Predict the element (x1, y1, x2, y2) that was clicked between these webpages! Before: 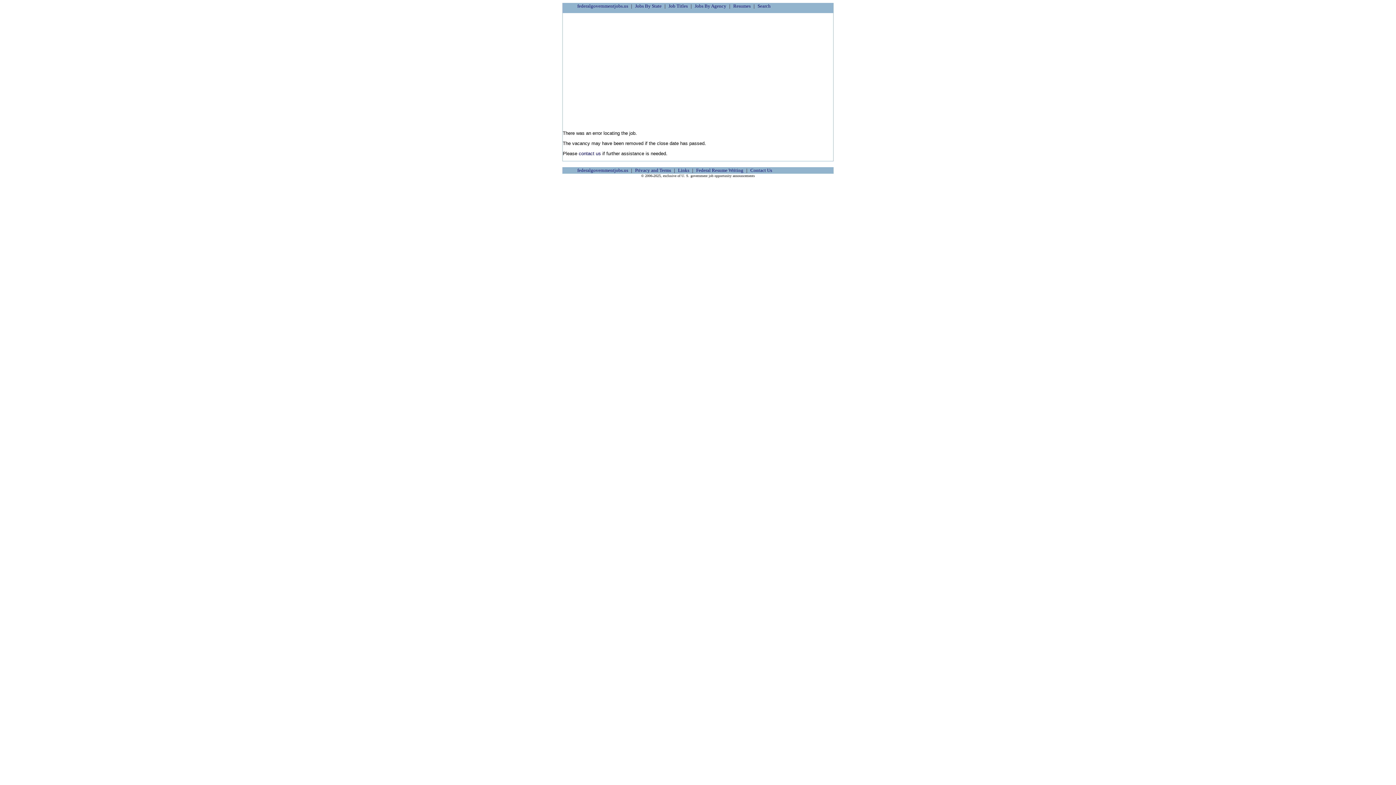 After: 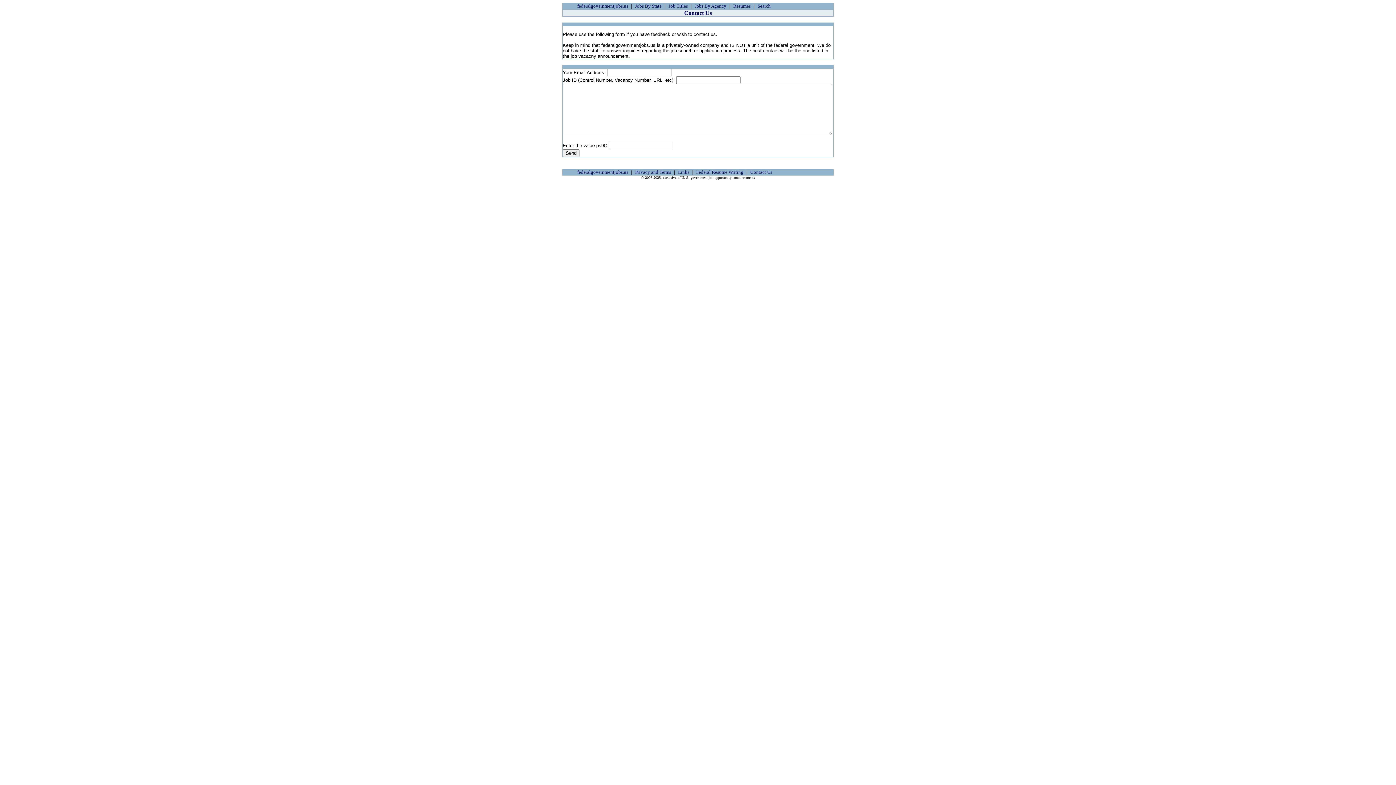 Action: label: Contact Us bbox: (750, 167, 772, 173)